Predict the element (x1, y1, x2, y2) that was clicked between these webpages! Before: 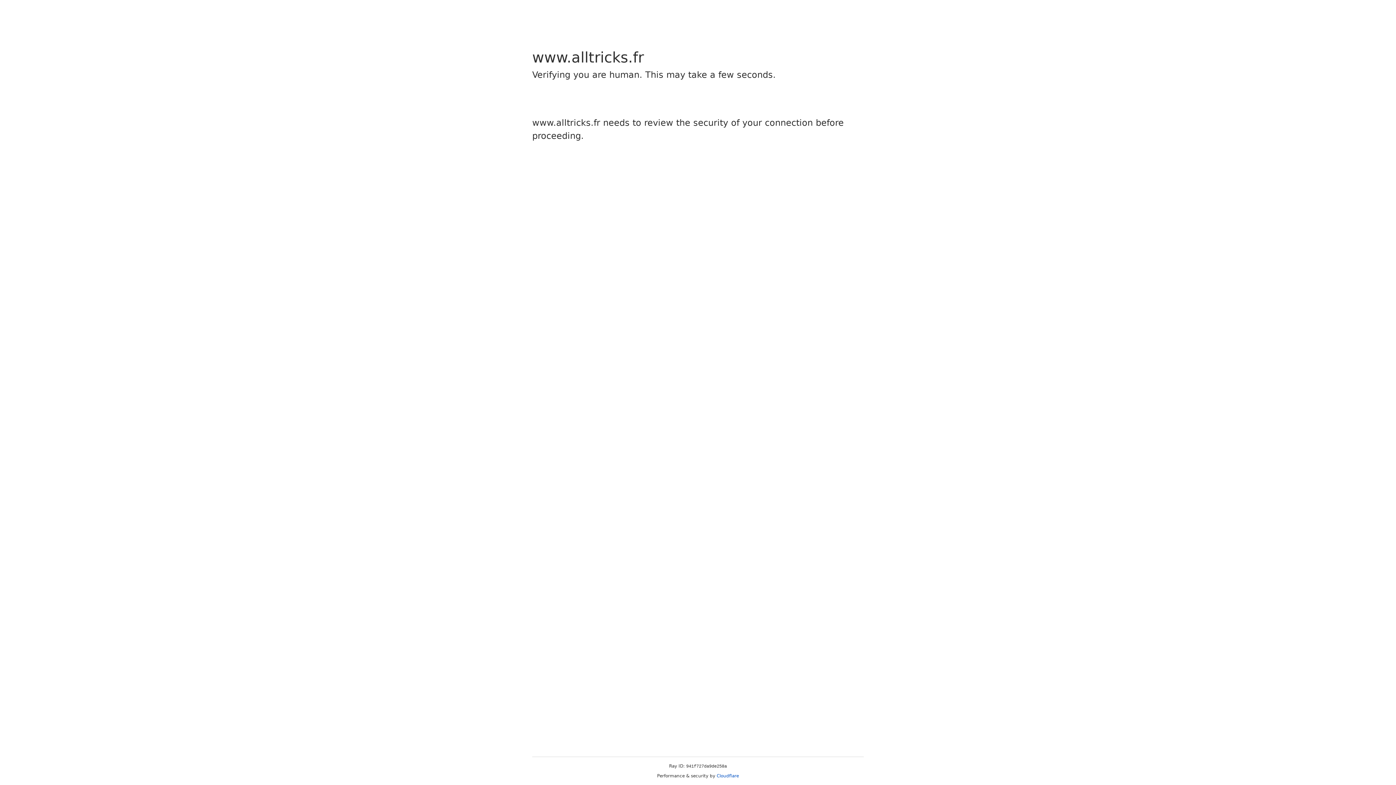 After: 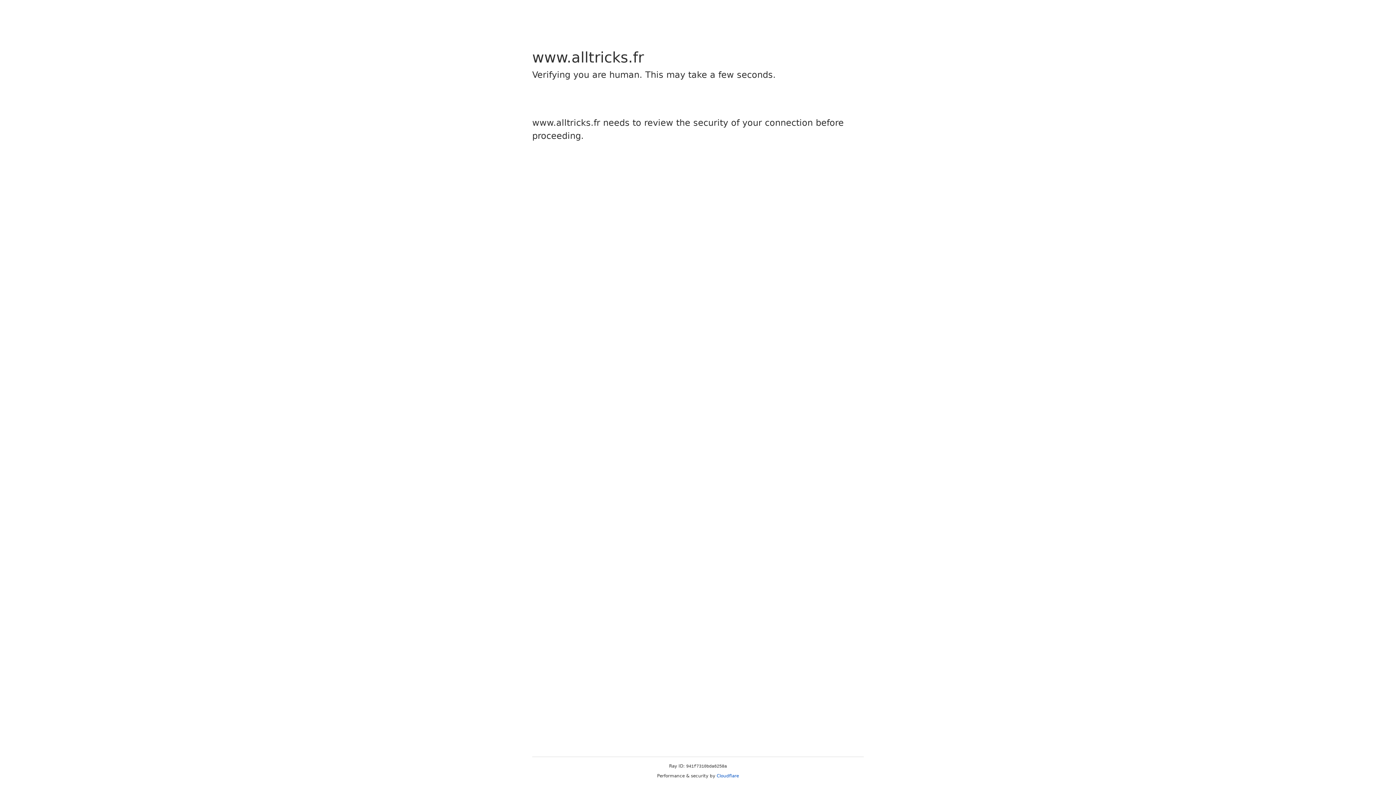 Action: label: Cloudflare bbox: (716, 773, 739, 778)